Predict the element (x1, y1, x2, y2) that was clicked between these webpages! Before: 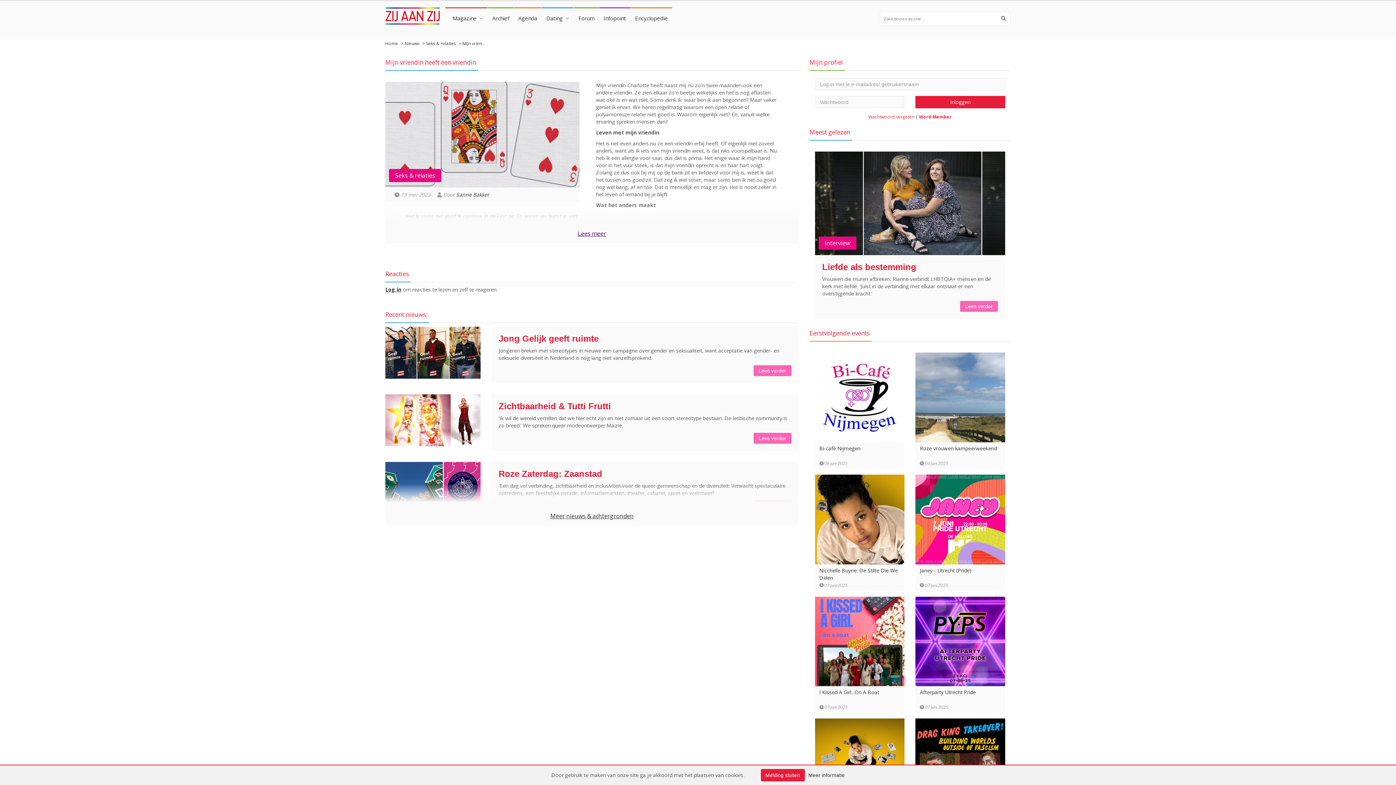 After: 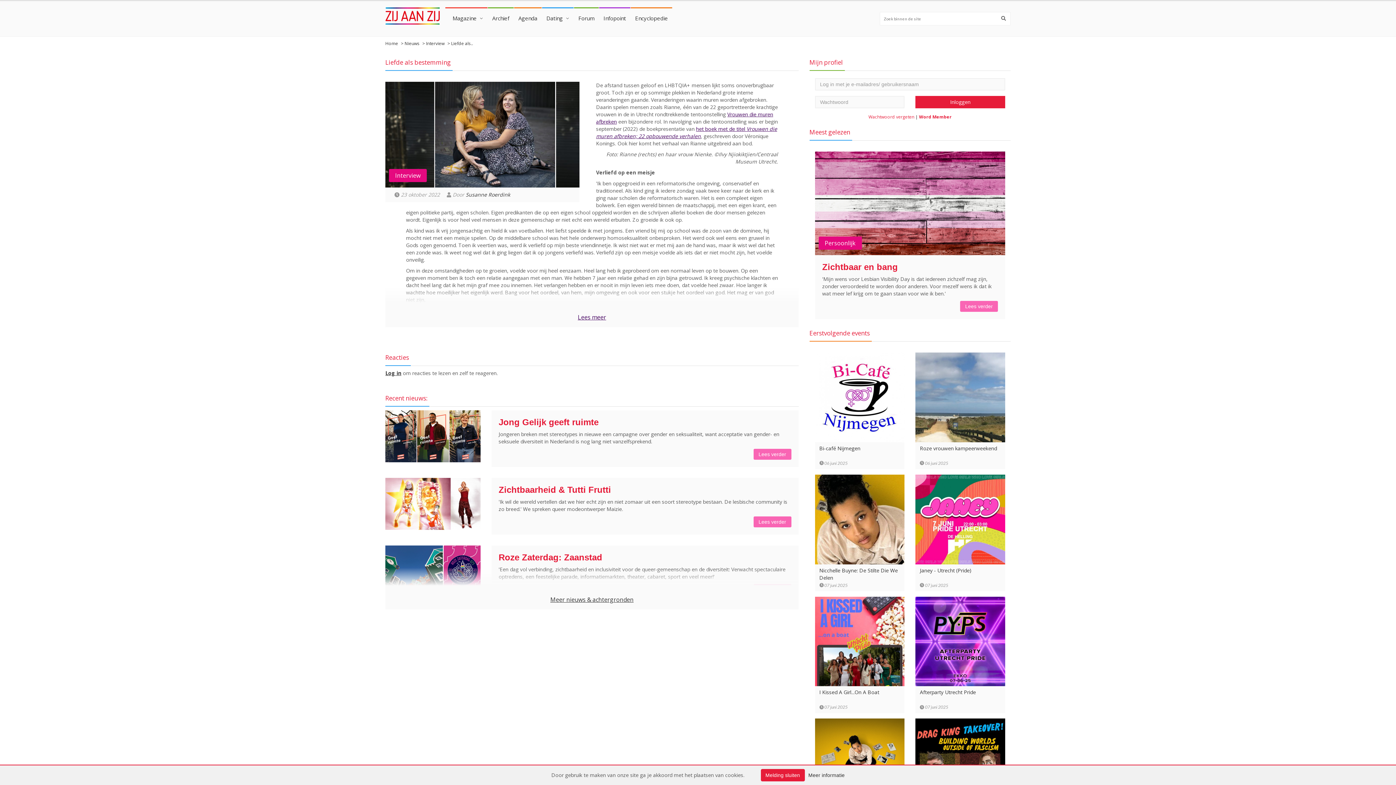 Action: bbox: (960, 301, 998, 312) label: Lees verder